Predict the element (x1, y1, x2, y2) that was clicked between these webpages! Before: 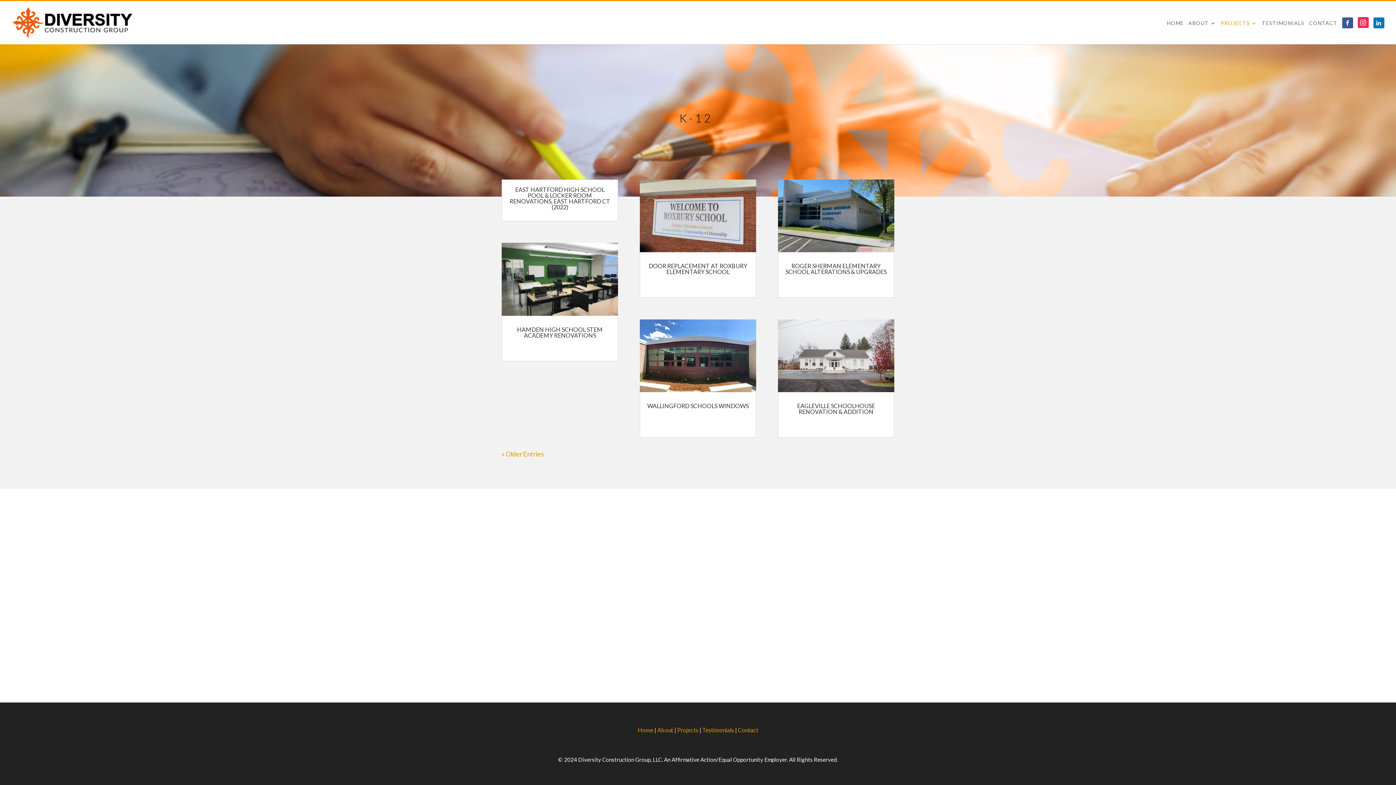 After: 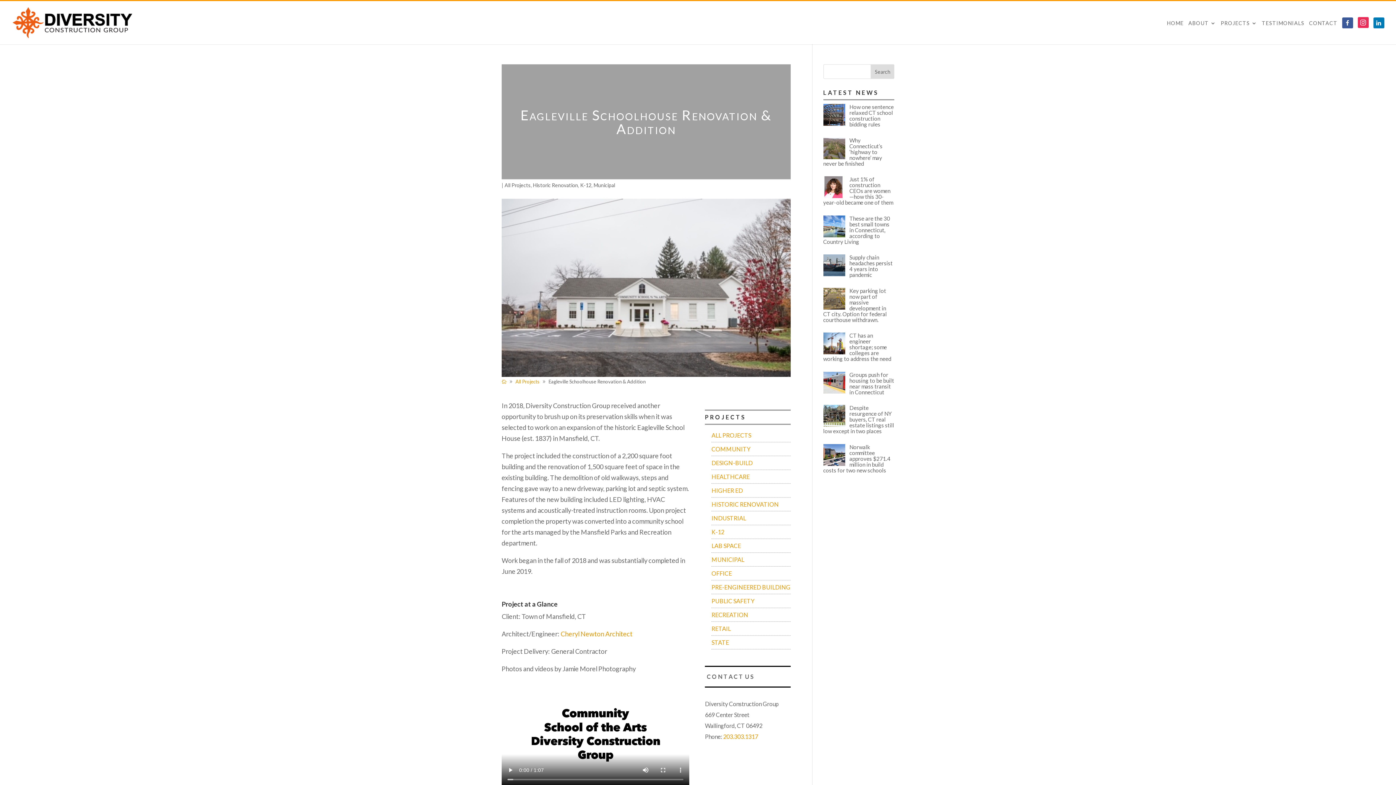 Action: label: EAGLEVILLE SCHOOLHOUSE RENOVATION & ADDITION bbox: (797, 402, 875, 415)